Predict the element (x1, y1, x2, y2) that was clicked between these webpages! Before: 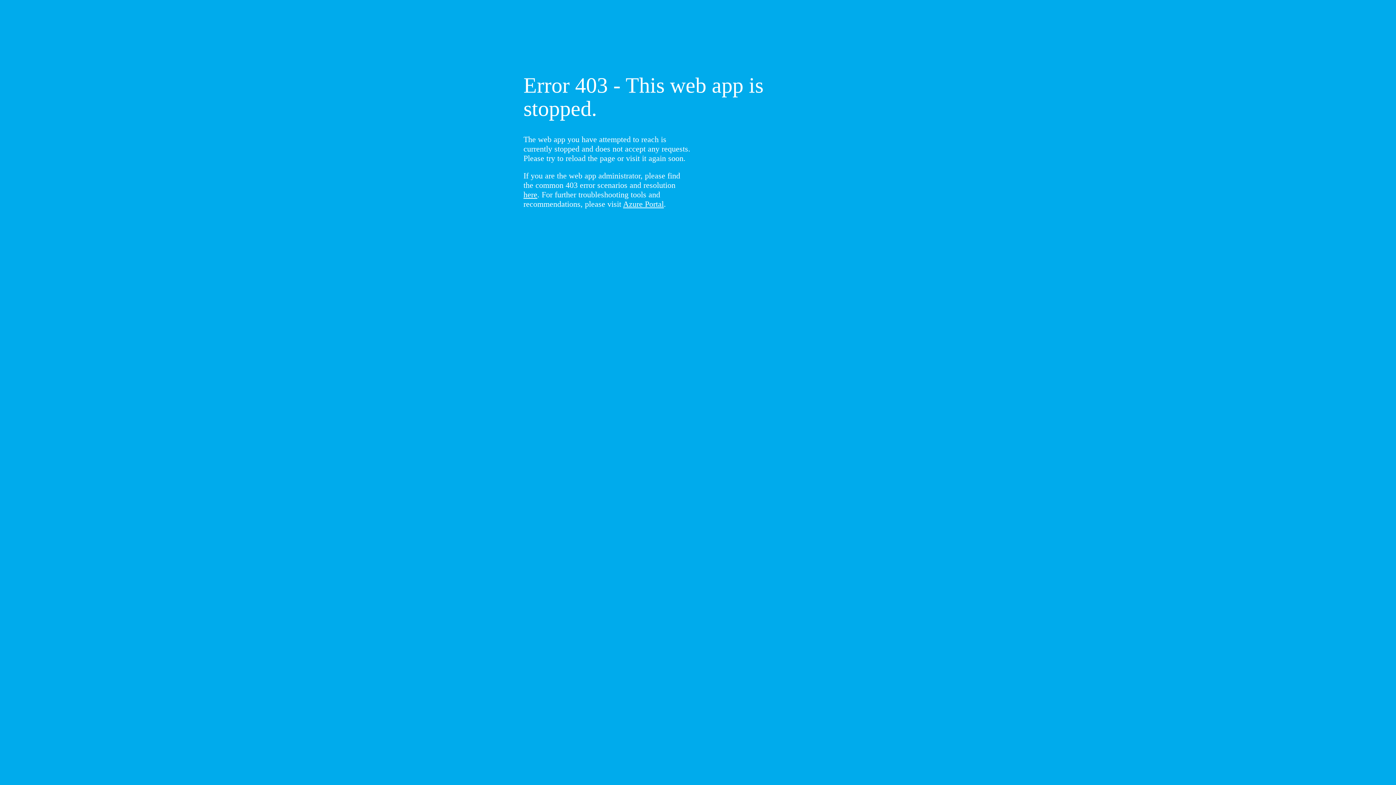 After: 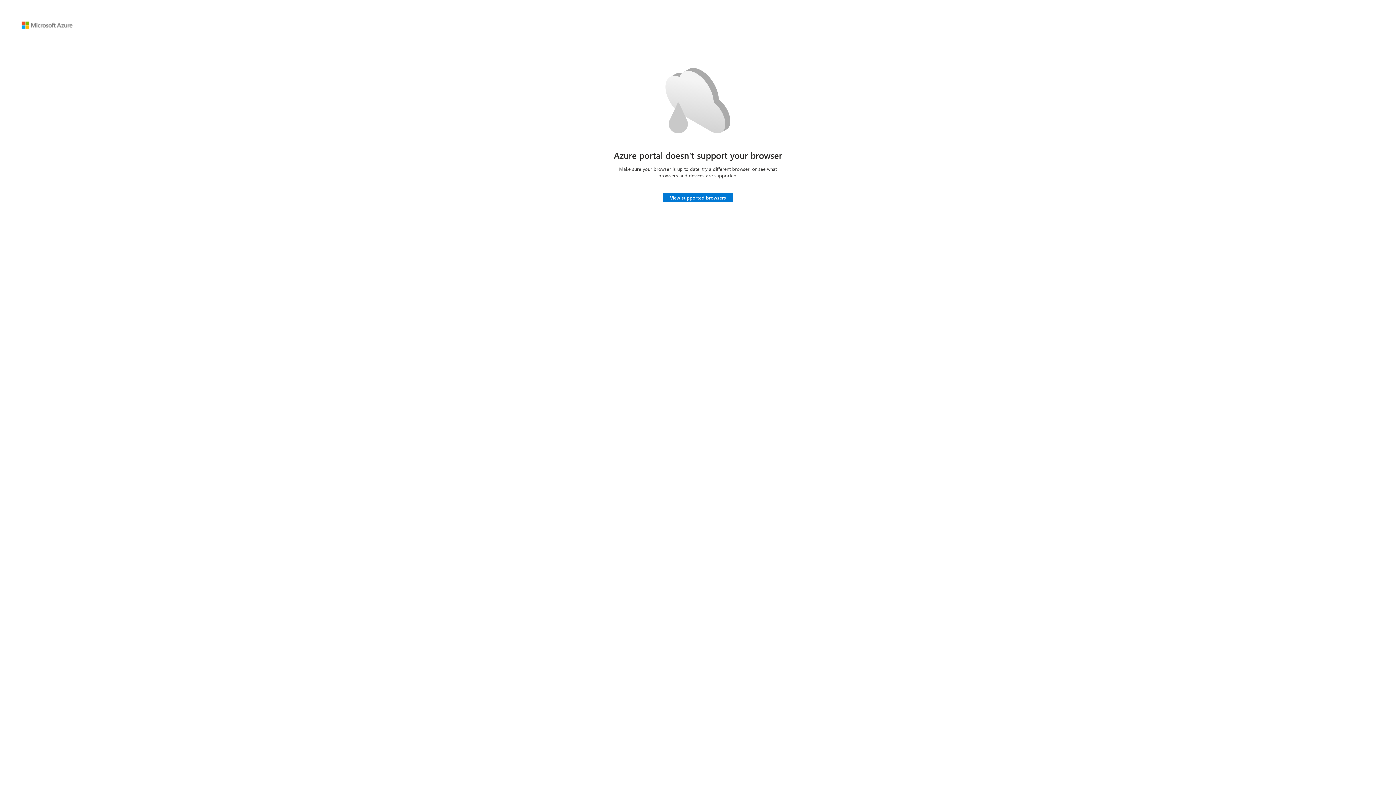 Action: bbox: (623, 199, 664, 208) label: Azure Portal